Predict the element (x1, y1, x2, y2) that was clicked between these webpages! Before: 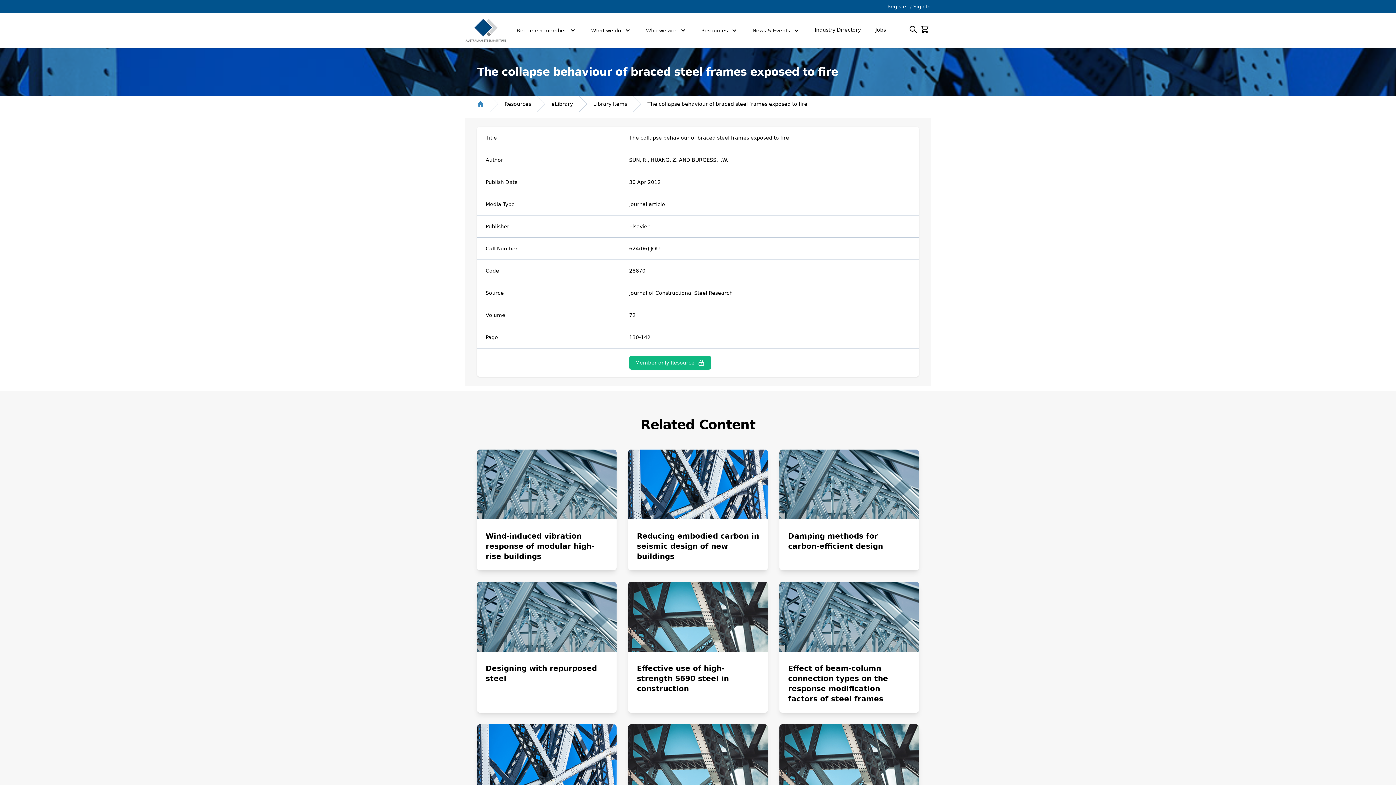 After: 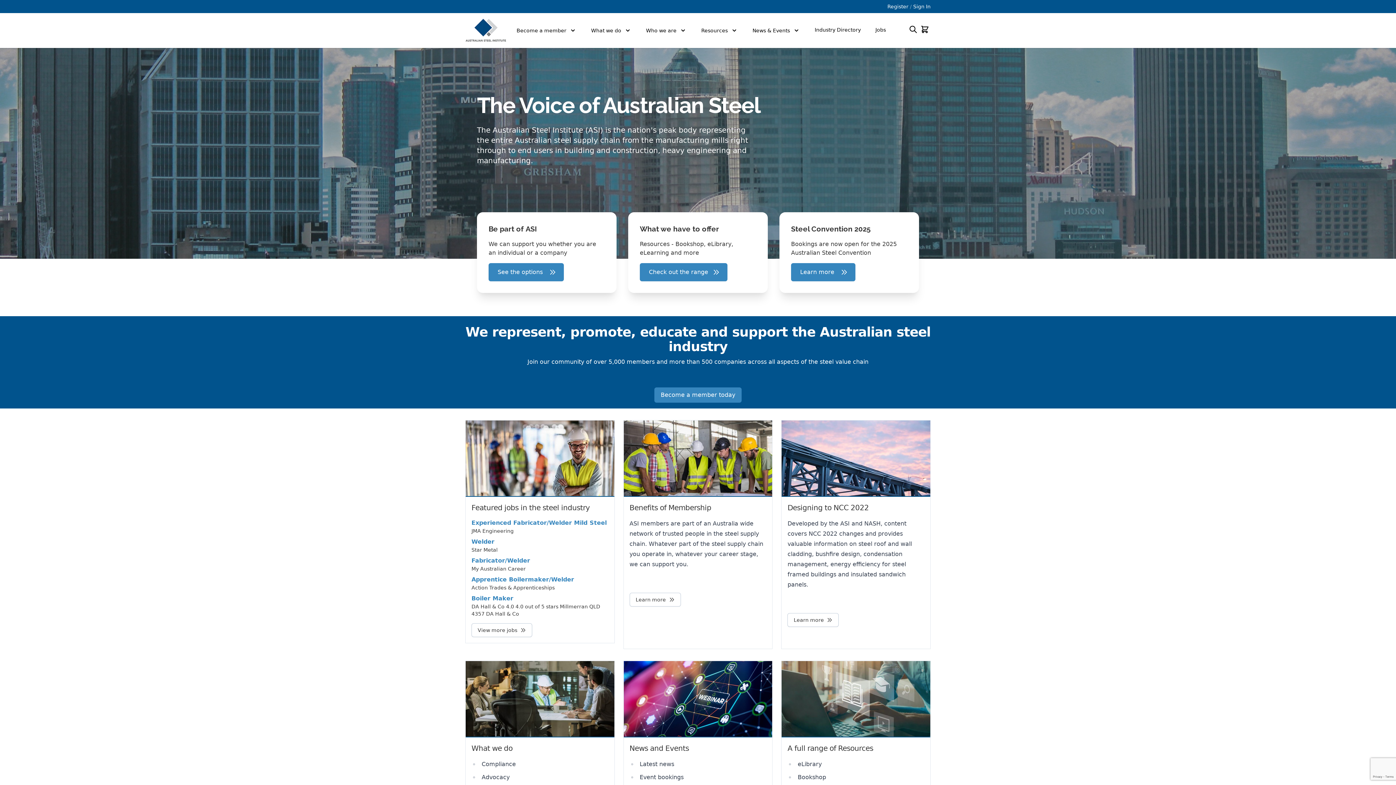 Action: bbox: (477, 100, 484, 107) label: Home